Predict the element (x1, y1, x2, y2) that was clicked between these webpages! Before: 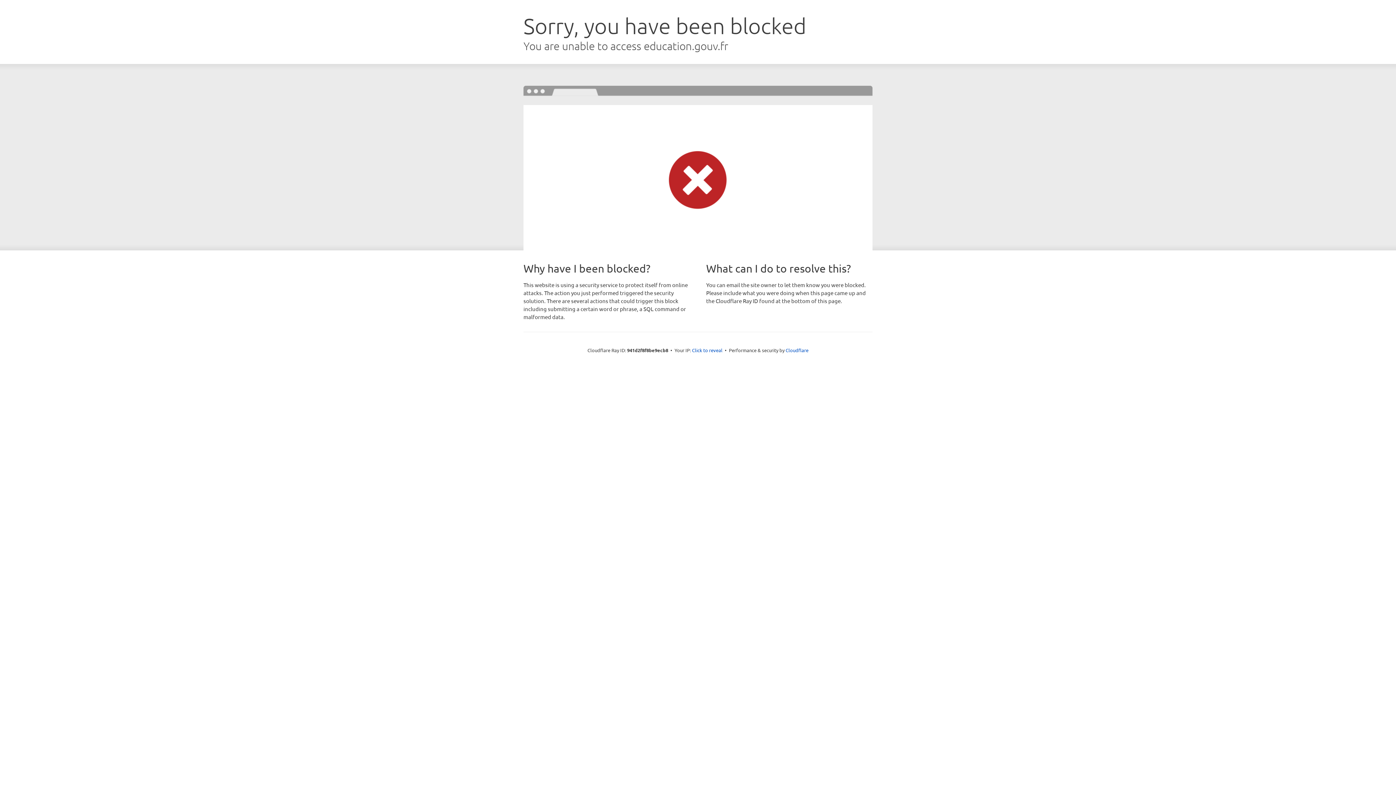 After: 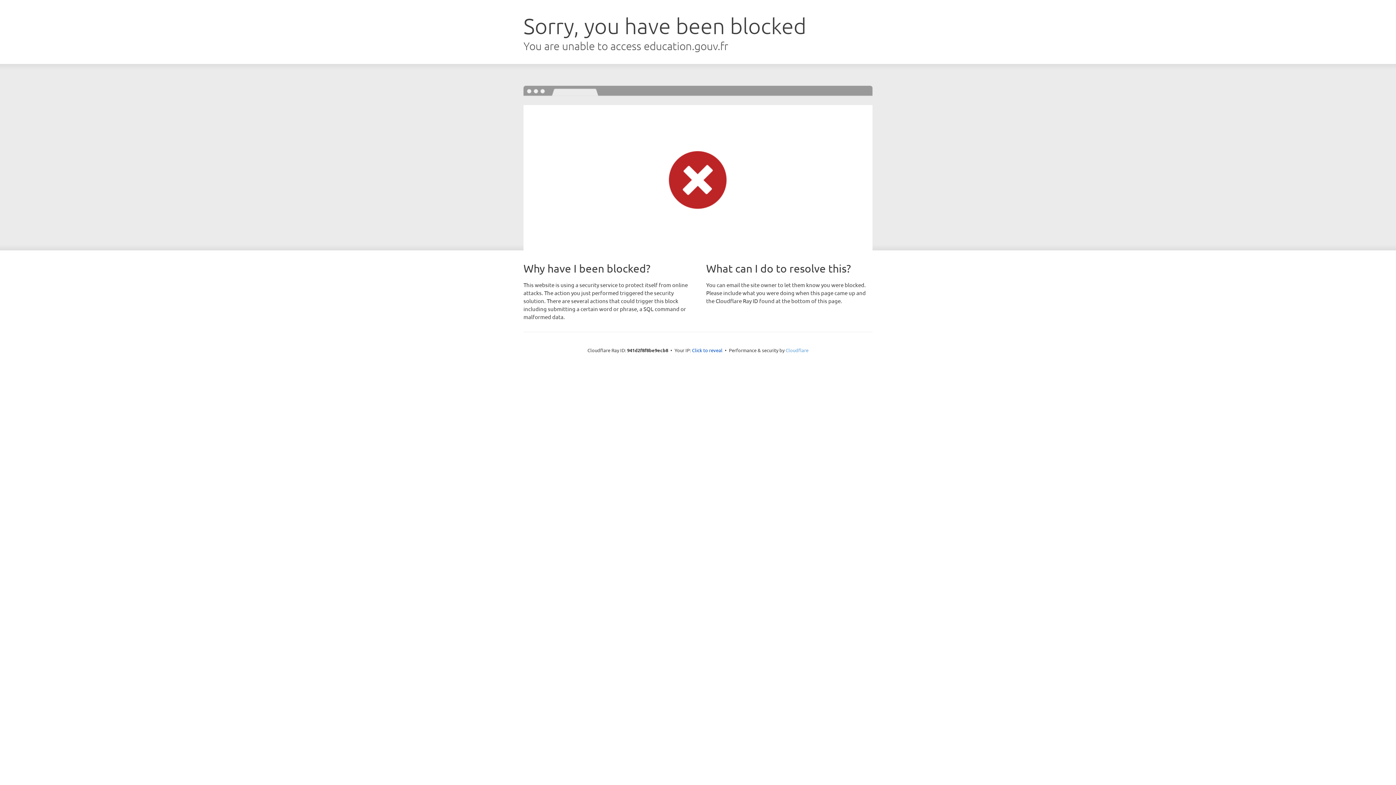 Action: label: Cloudflare bbox: (785, 347, 808, 353)